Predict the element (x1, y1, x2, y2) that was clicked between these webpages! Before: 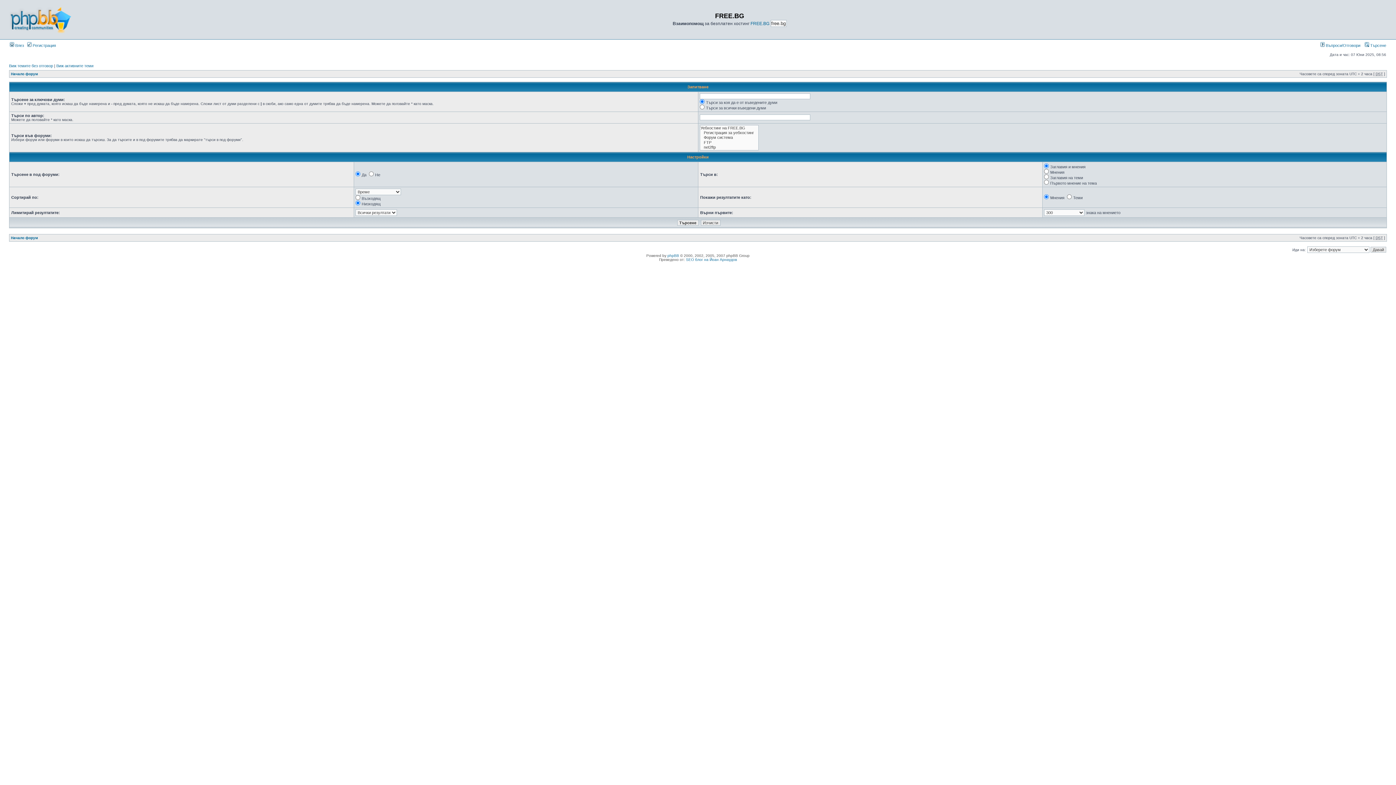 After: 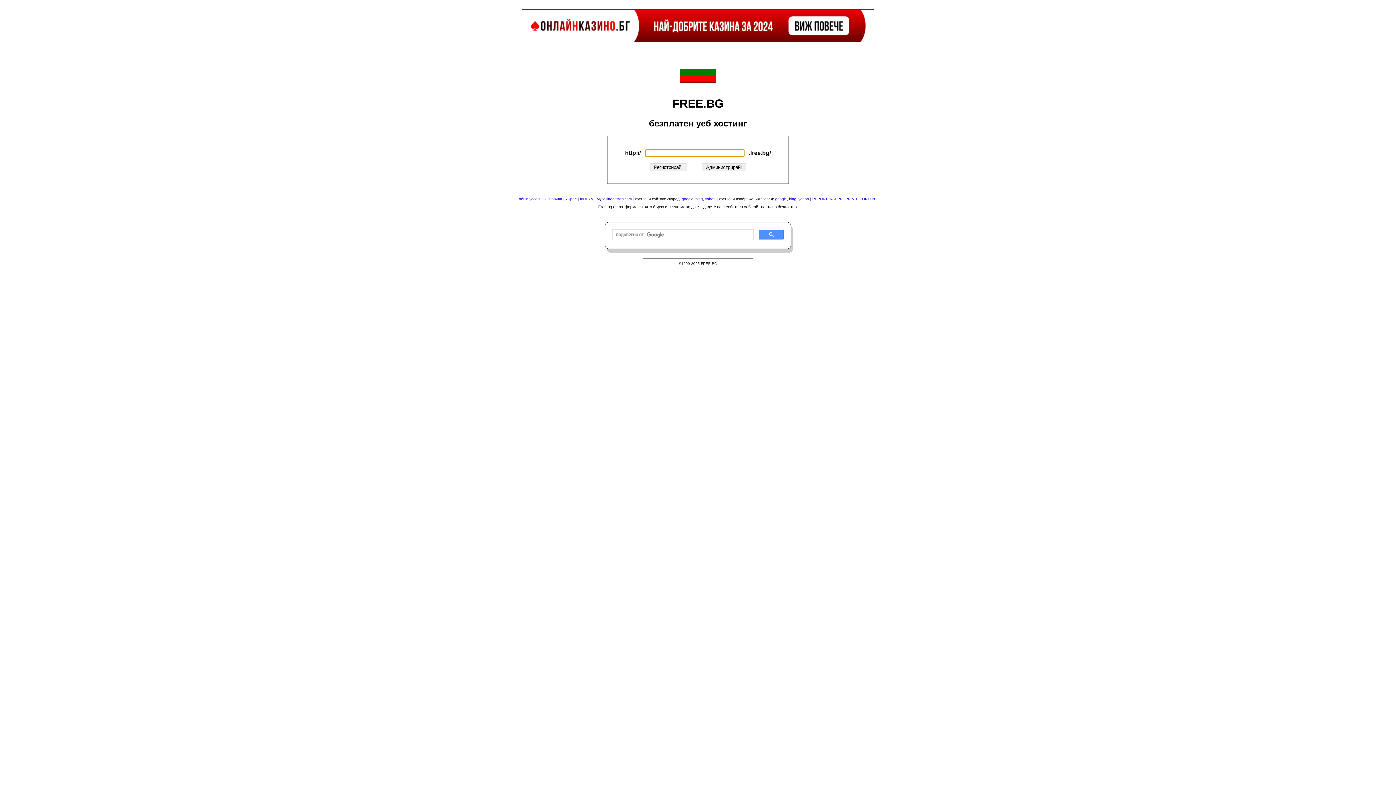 Action: label: FREE.BG bbox: (750, 21, 769, 26)